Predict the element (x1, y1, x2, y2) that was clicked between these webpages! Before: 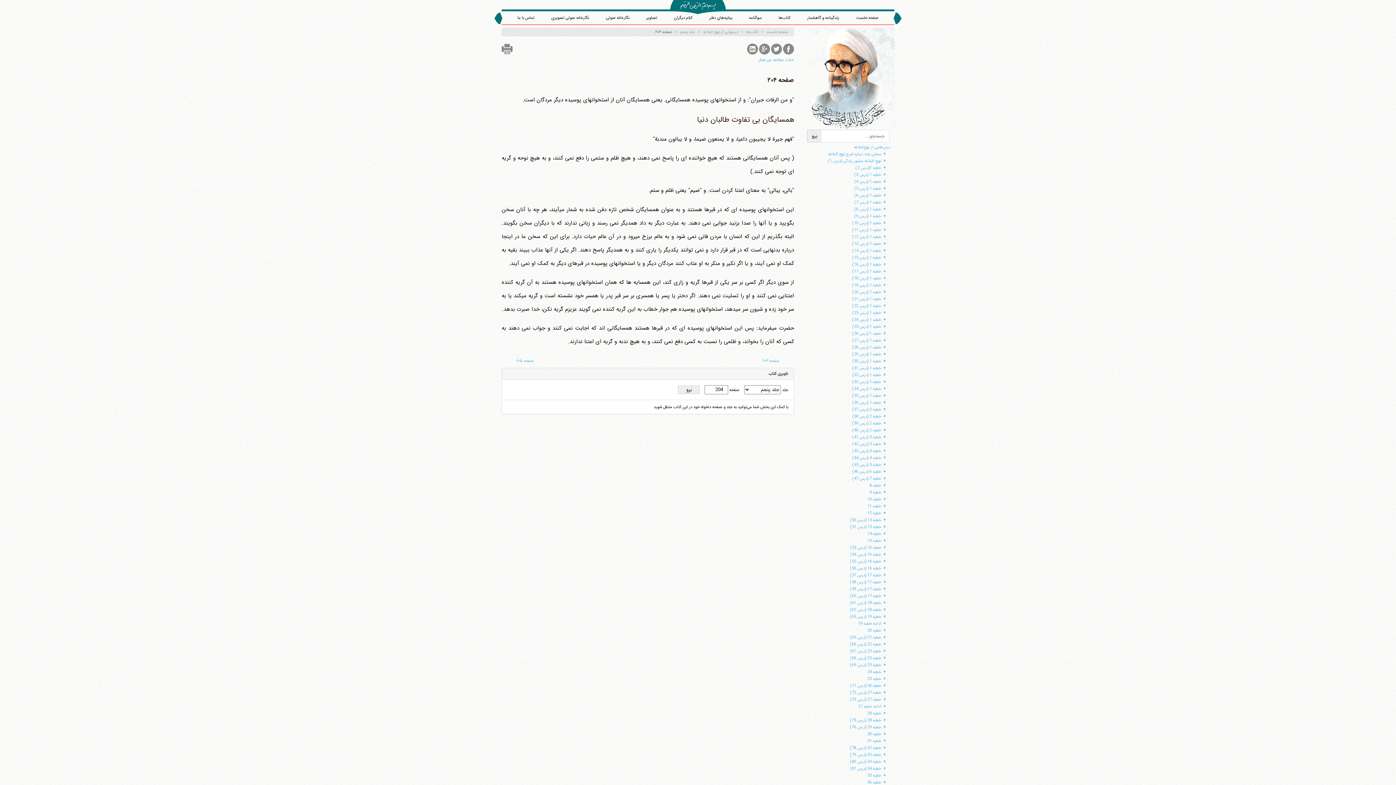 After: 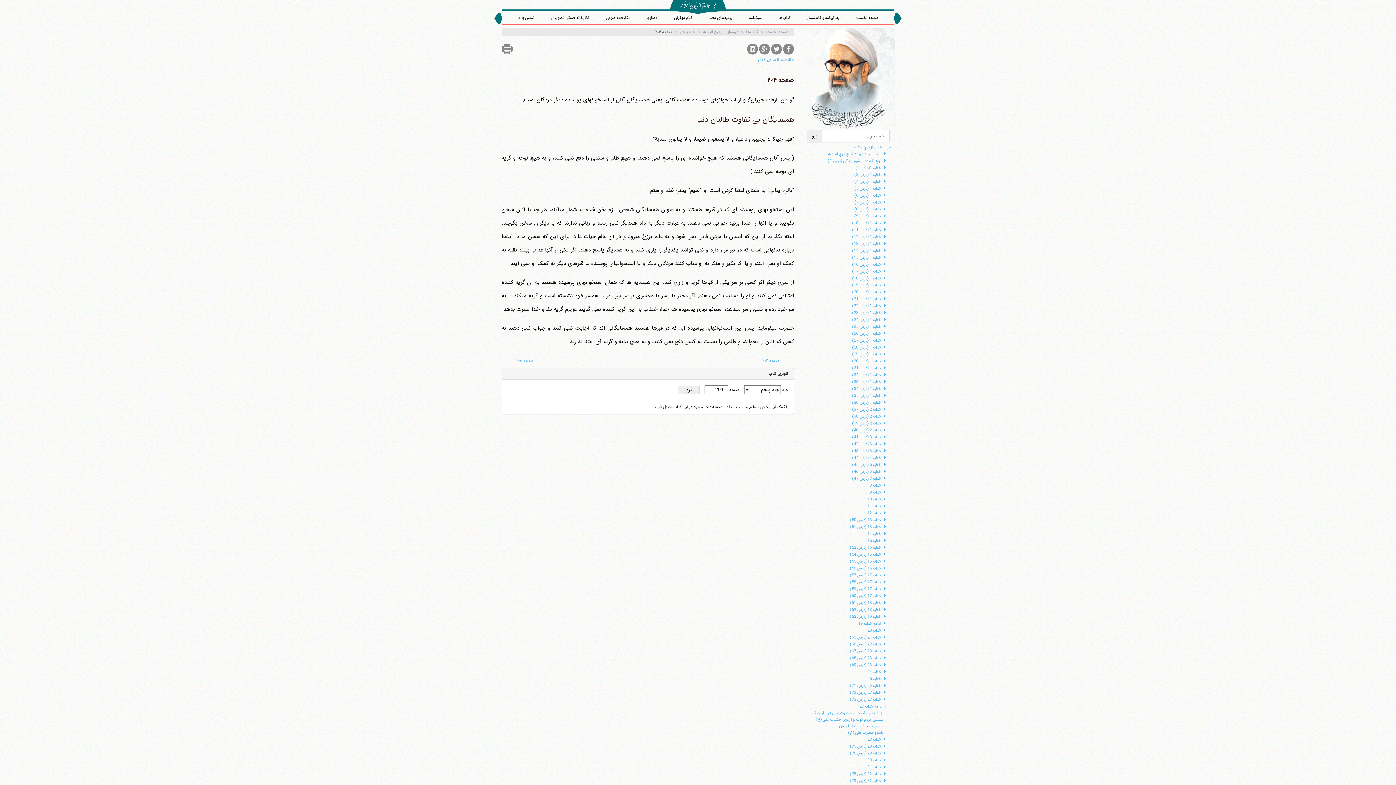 Action: label: +  bbox: (881, 703, 887, 710)